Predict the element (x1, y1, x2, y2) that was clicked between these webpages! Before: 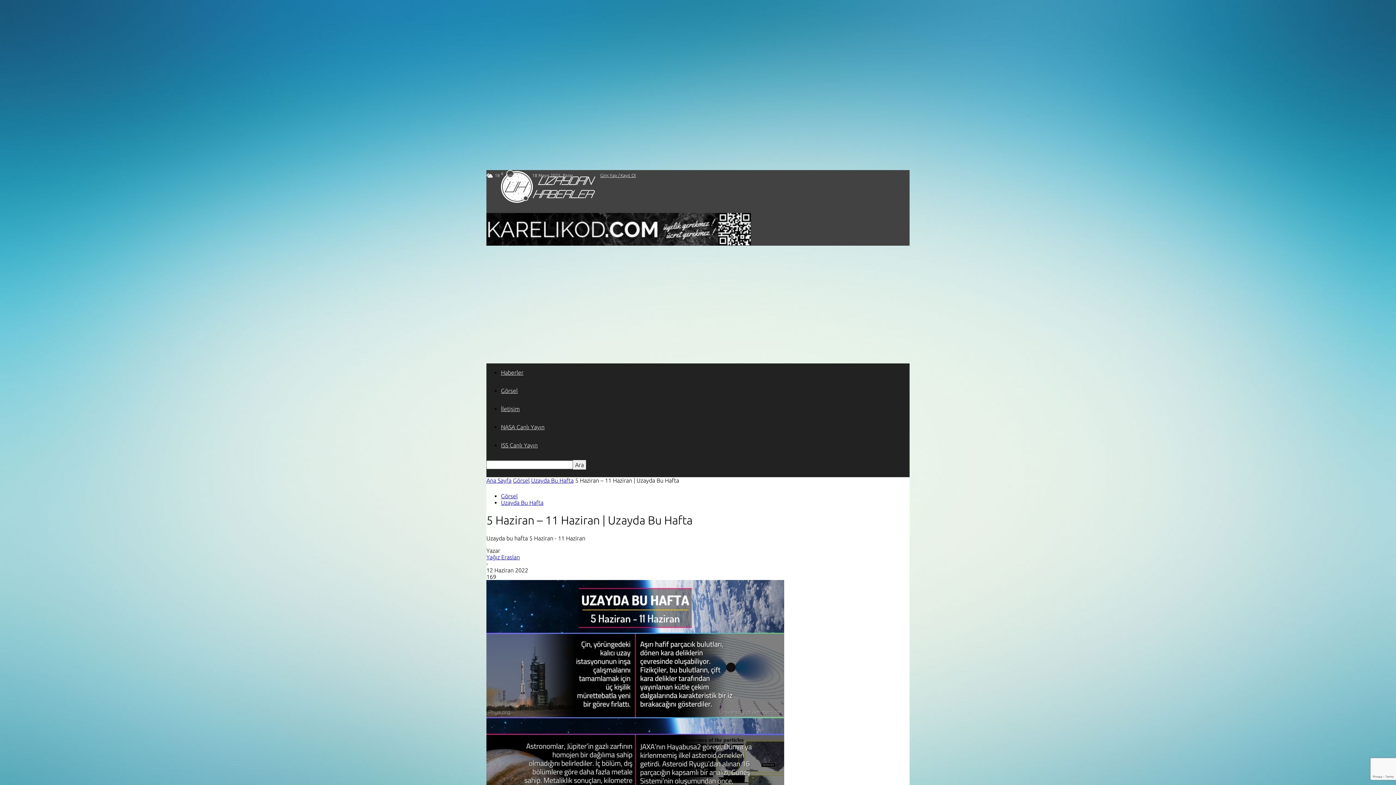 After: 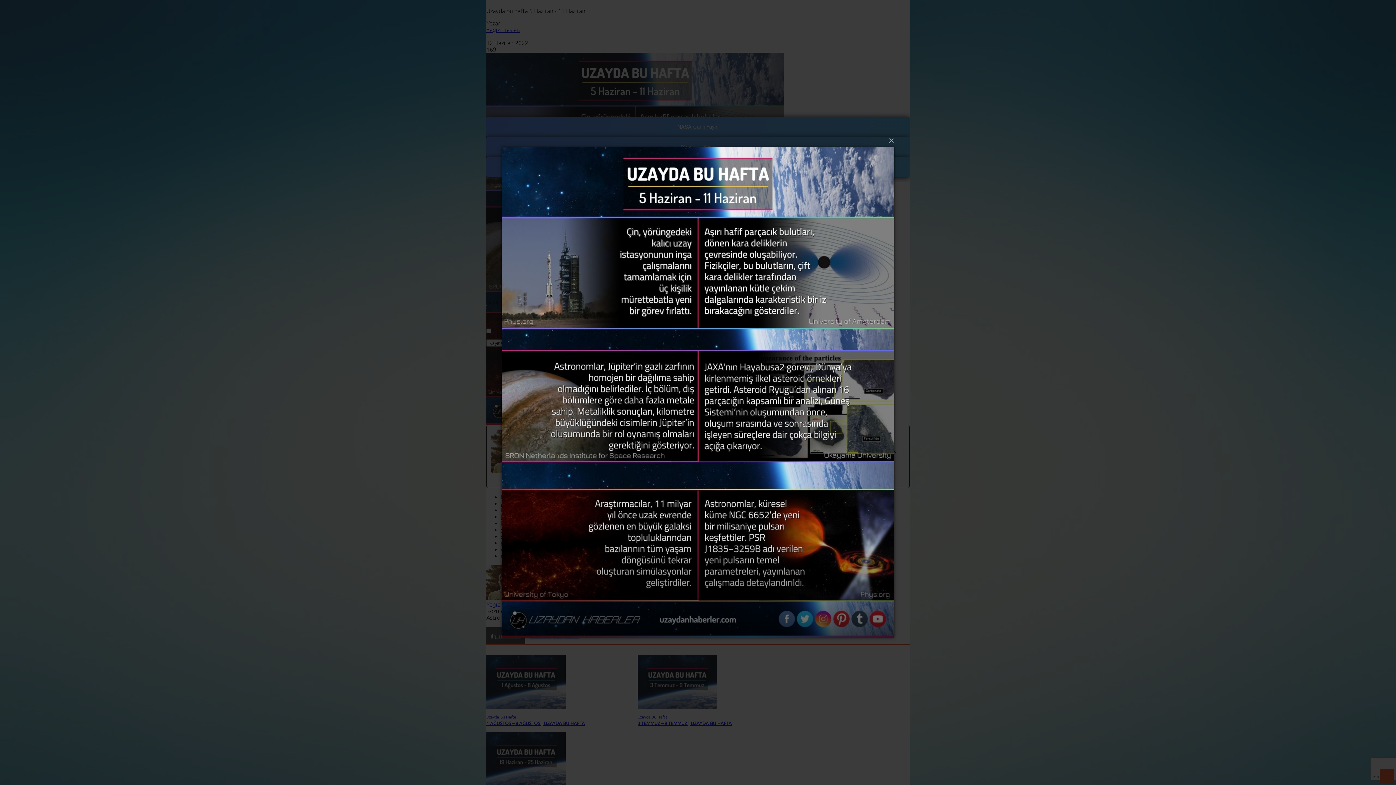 Action: bbox: (486, 580, 784, 952)